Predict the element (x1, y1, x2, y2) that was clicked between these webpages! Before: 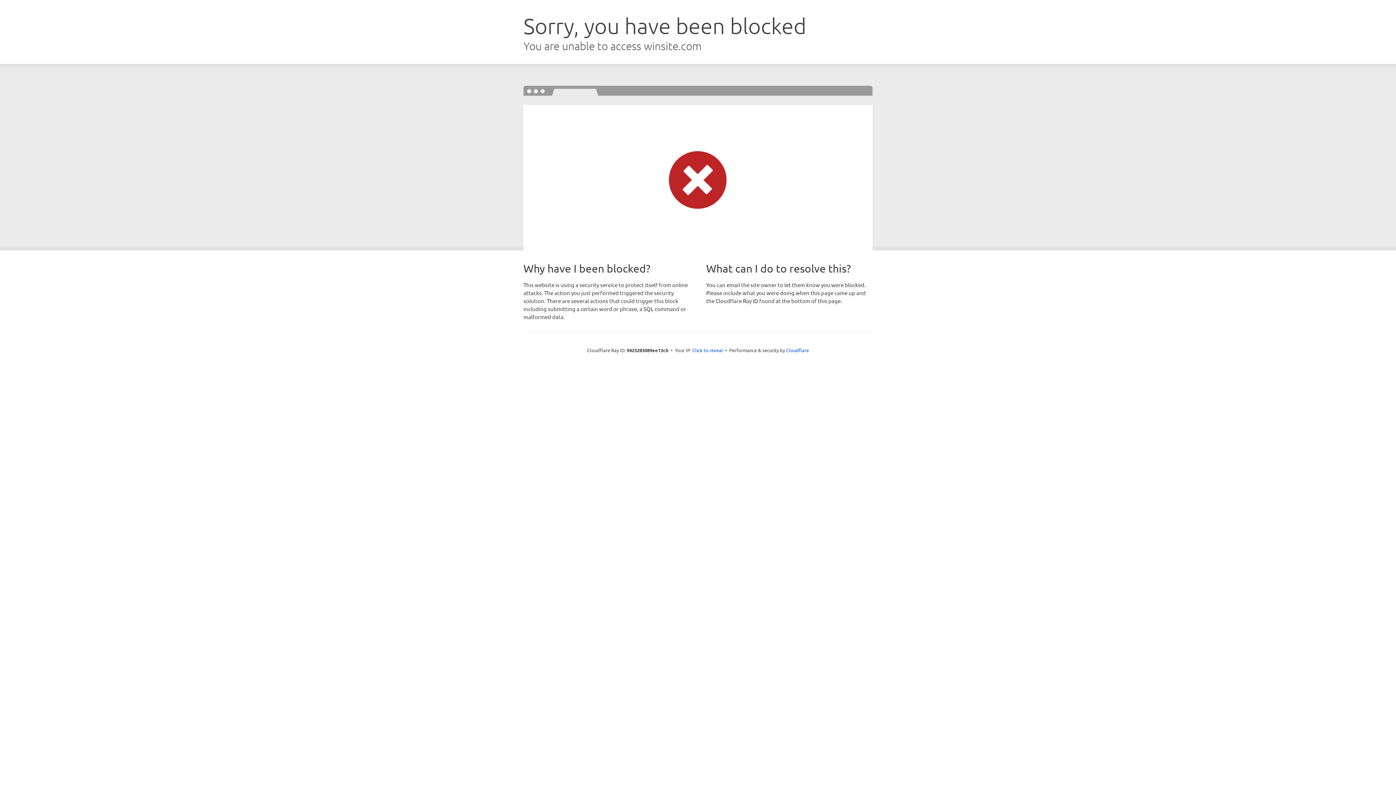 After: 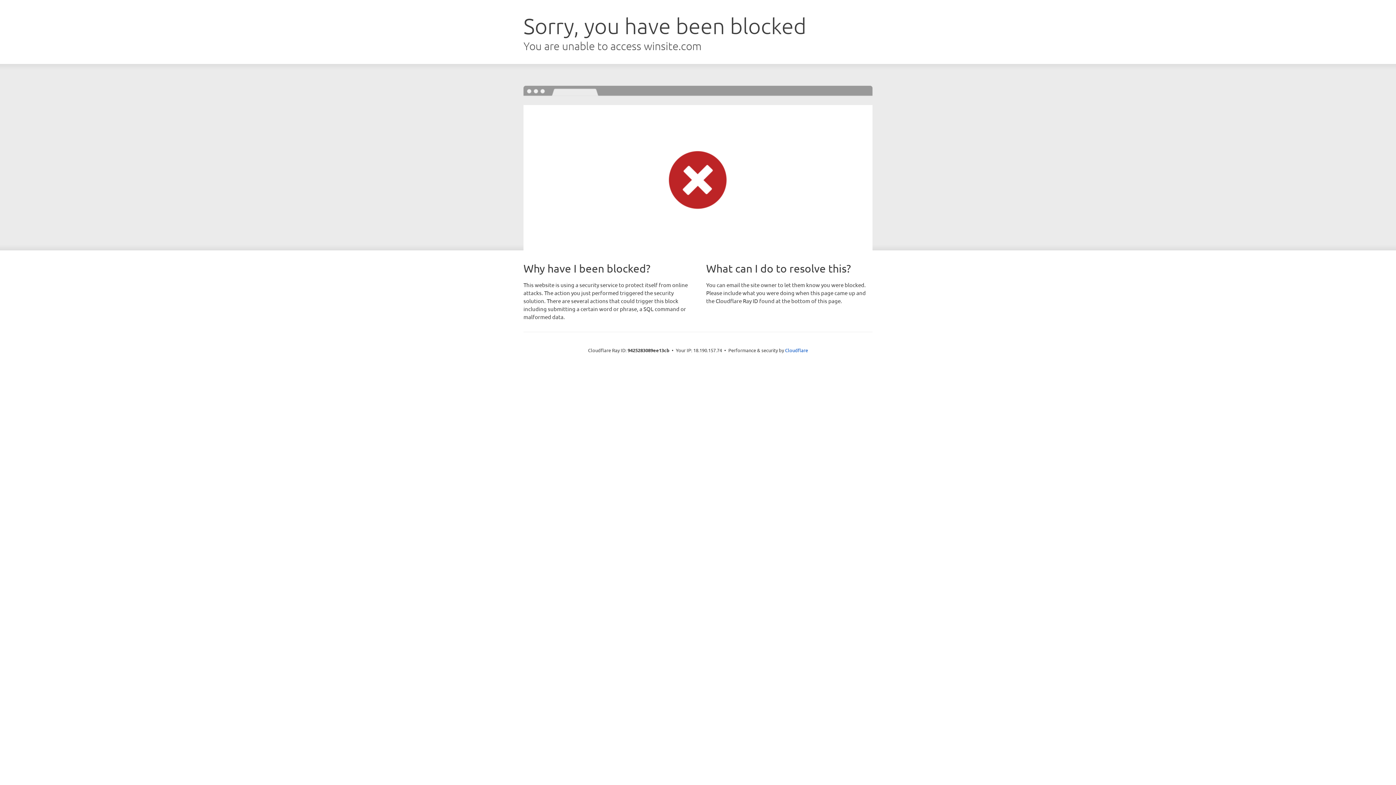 Action: label: Click to reveal bbox: (692, 346, 723, 353)